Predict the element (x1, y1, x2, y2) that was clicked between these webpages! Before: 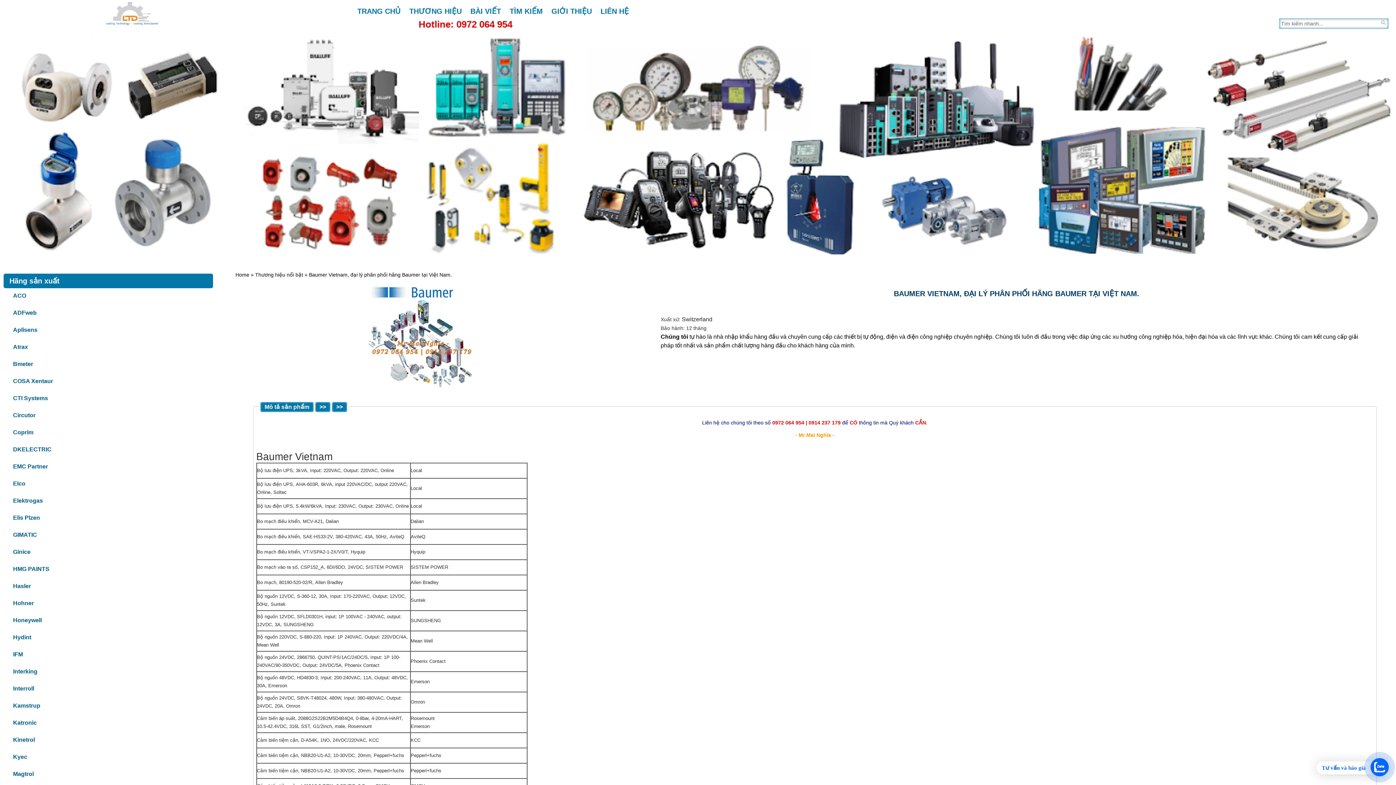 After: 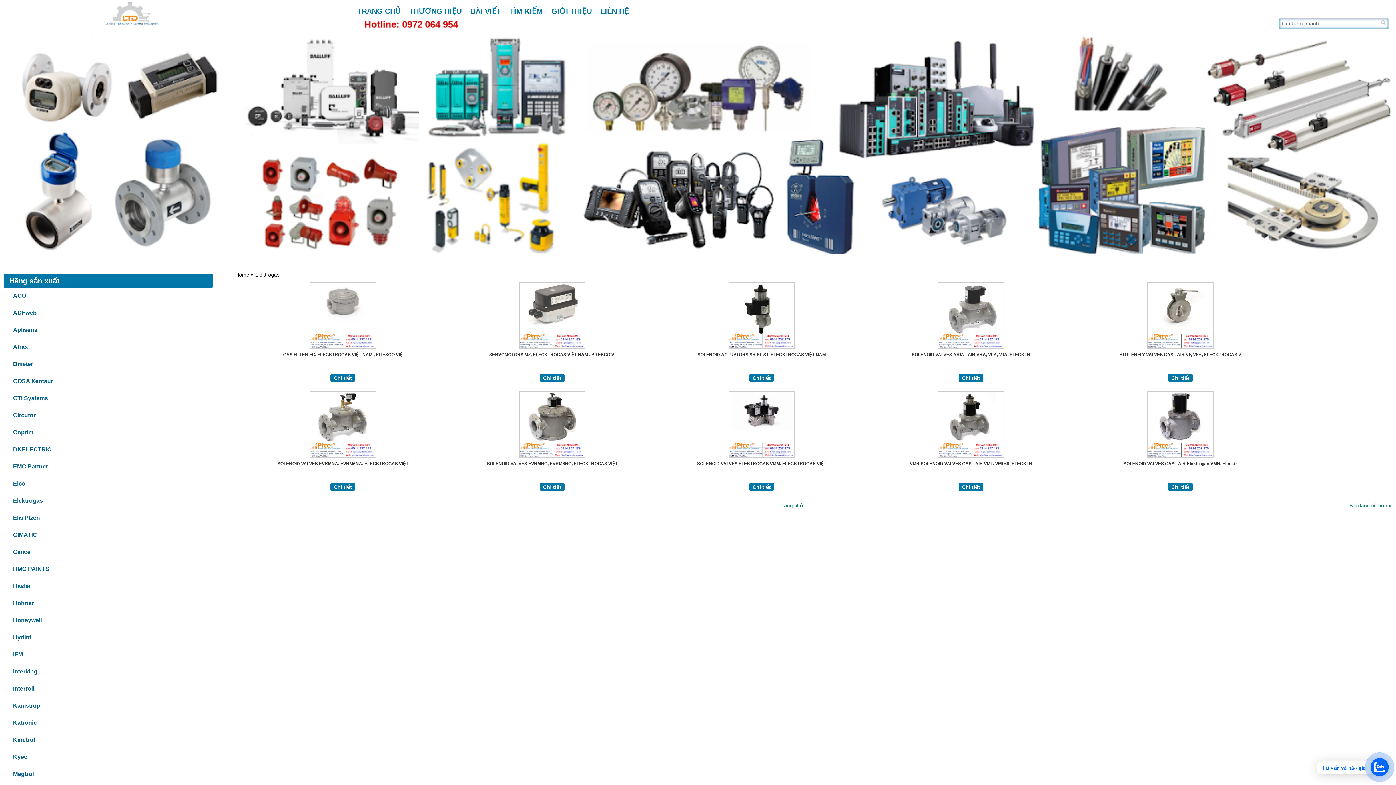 Action: label: Elektrogas bbox: (13, 497, 42, 504)